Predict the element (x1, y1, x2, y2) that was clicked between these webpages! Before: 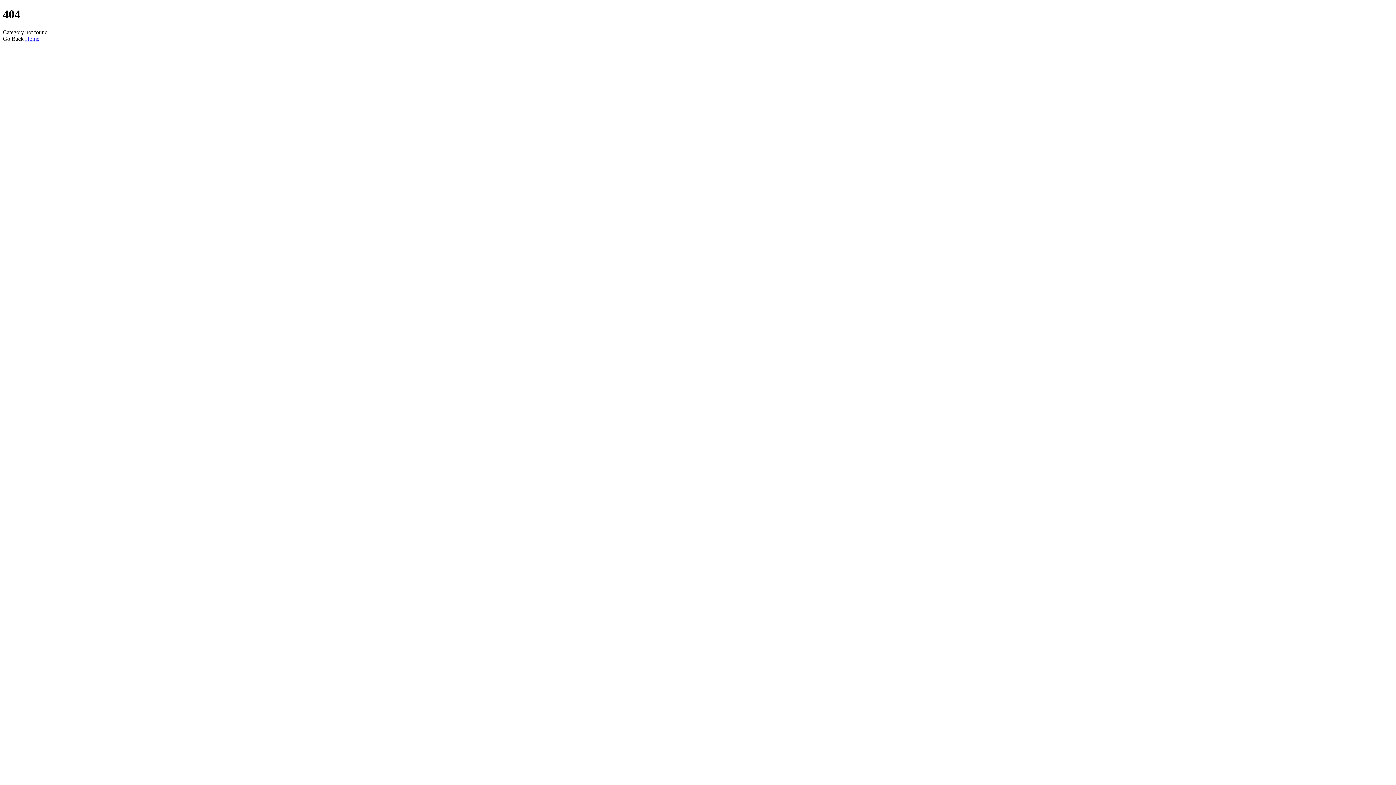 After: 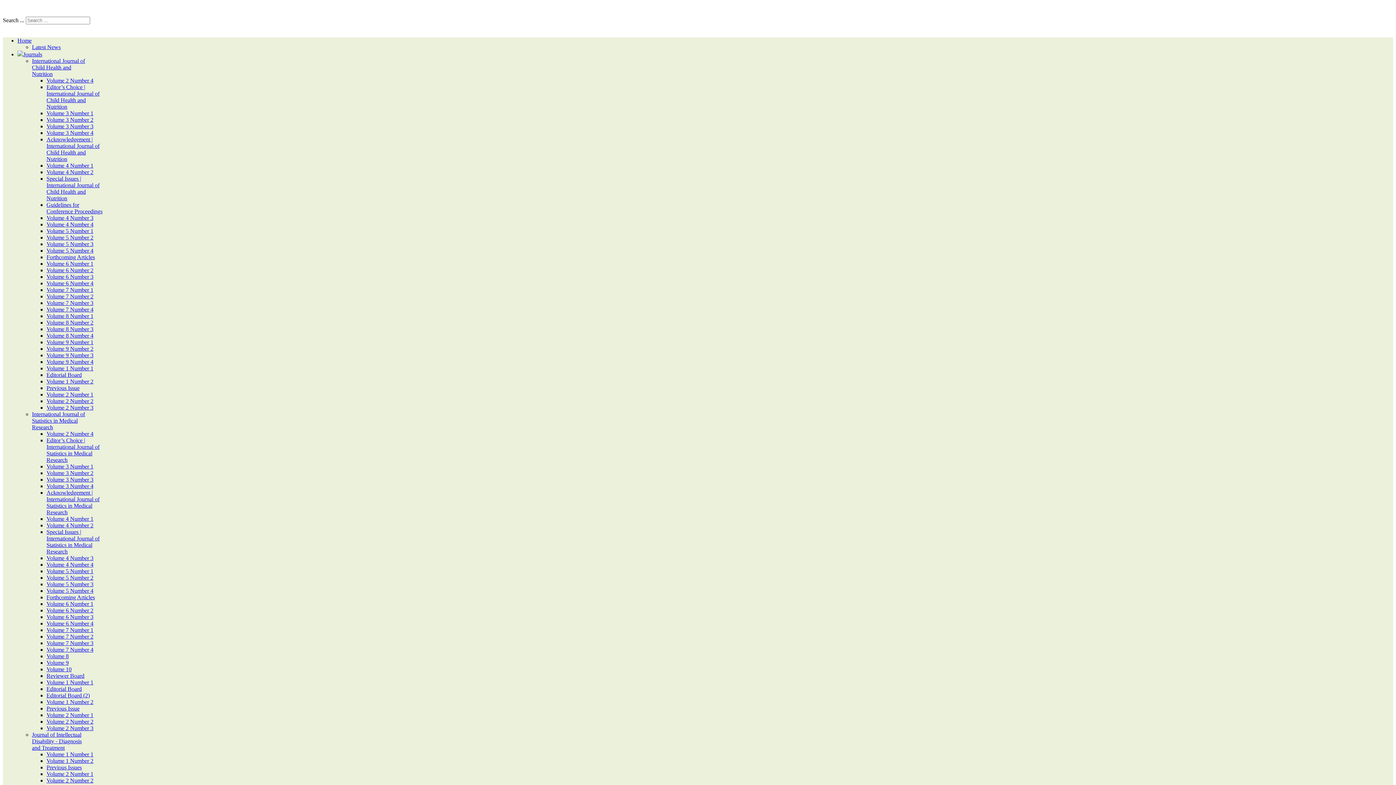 Action: bbox: (25, 35, 39, 41) label: Home